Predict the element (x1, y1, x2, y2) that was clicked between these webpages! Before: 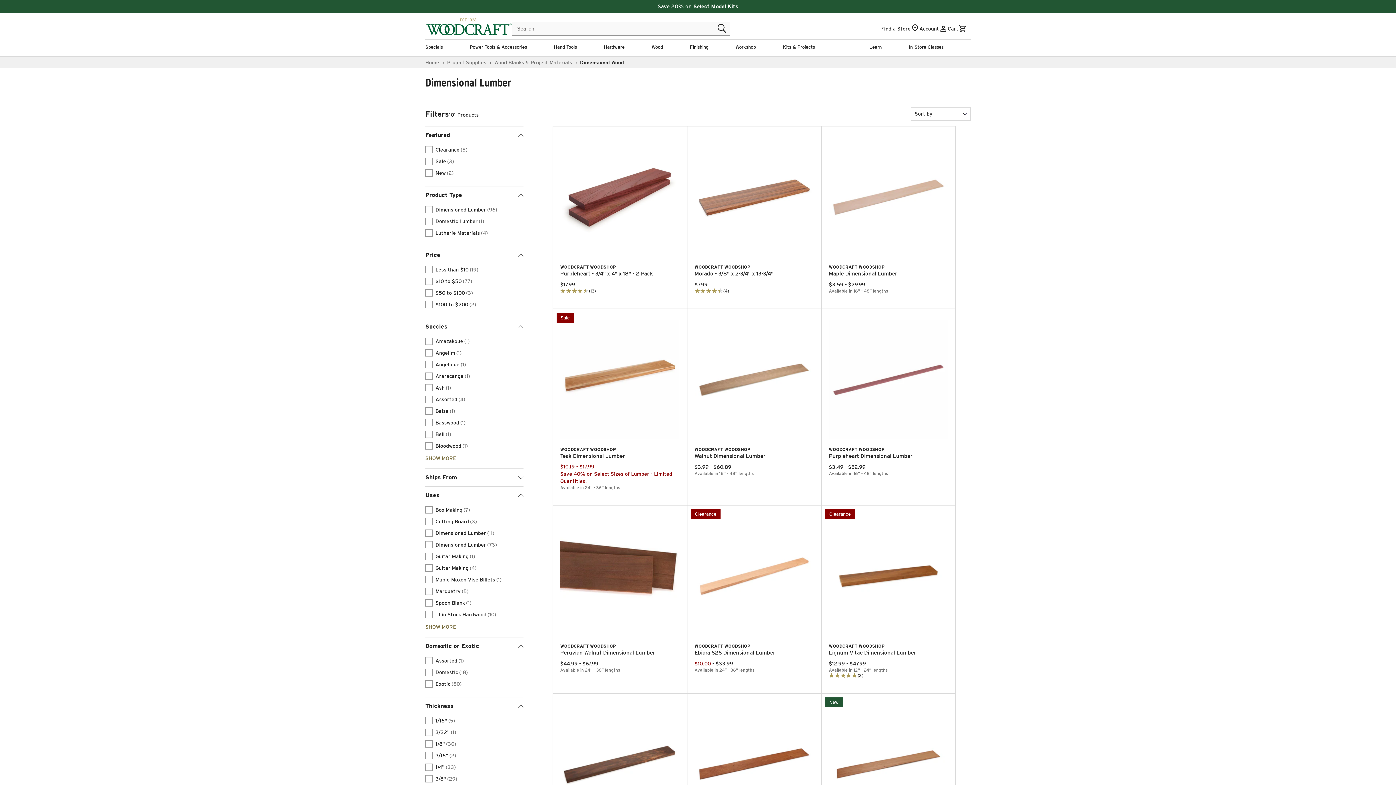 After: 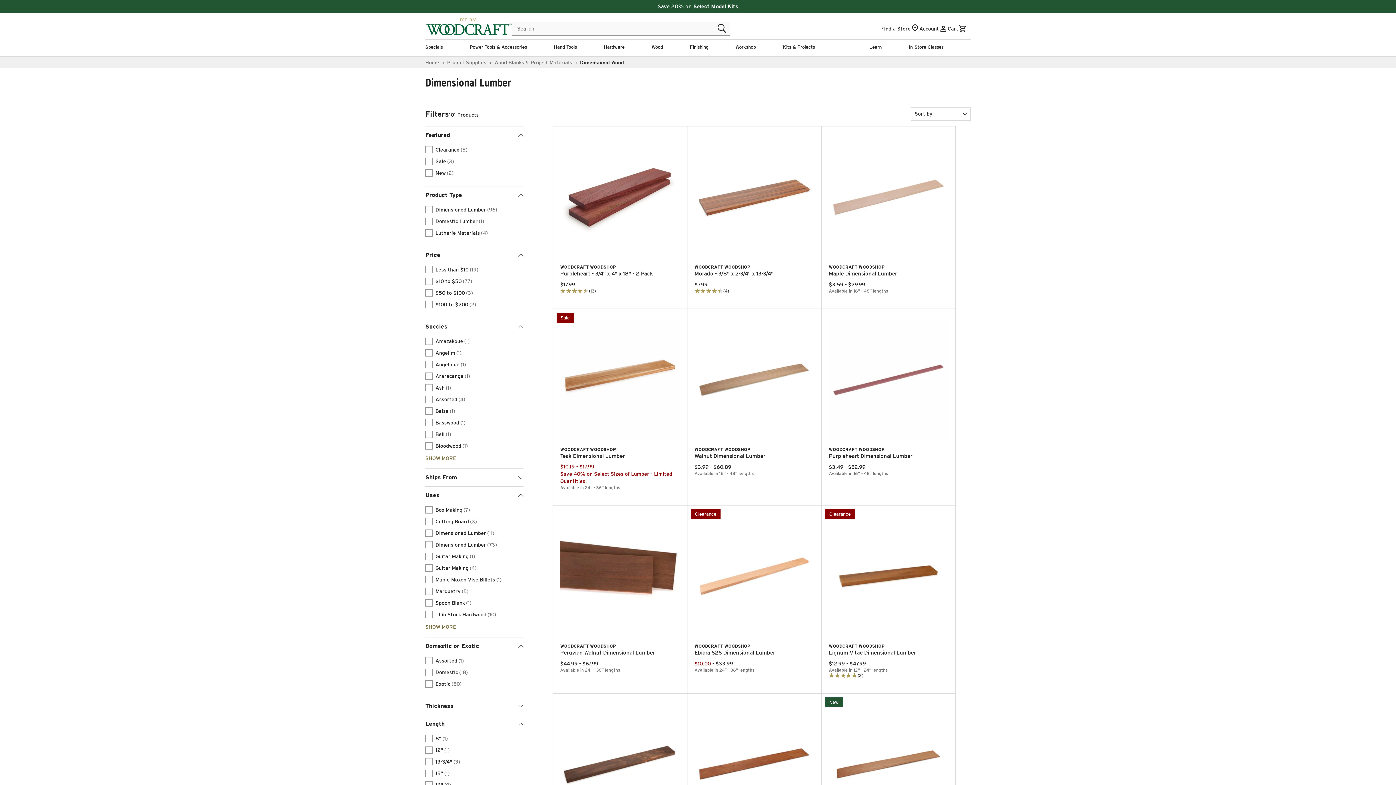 Action: bbox: (425, 697, 523, 715) label: Thickness